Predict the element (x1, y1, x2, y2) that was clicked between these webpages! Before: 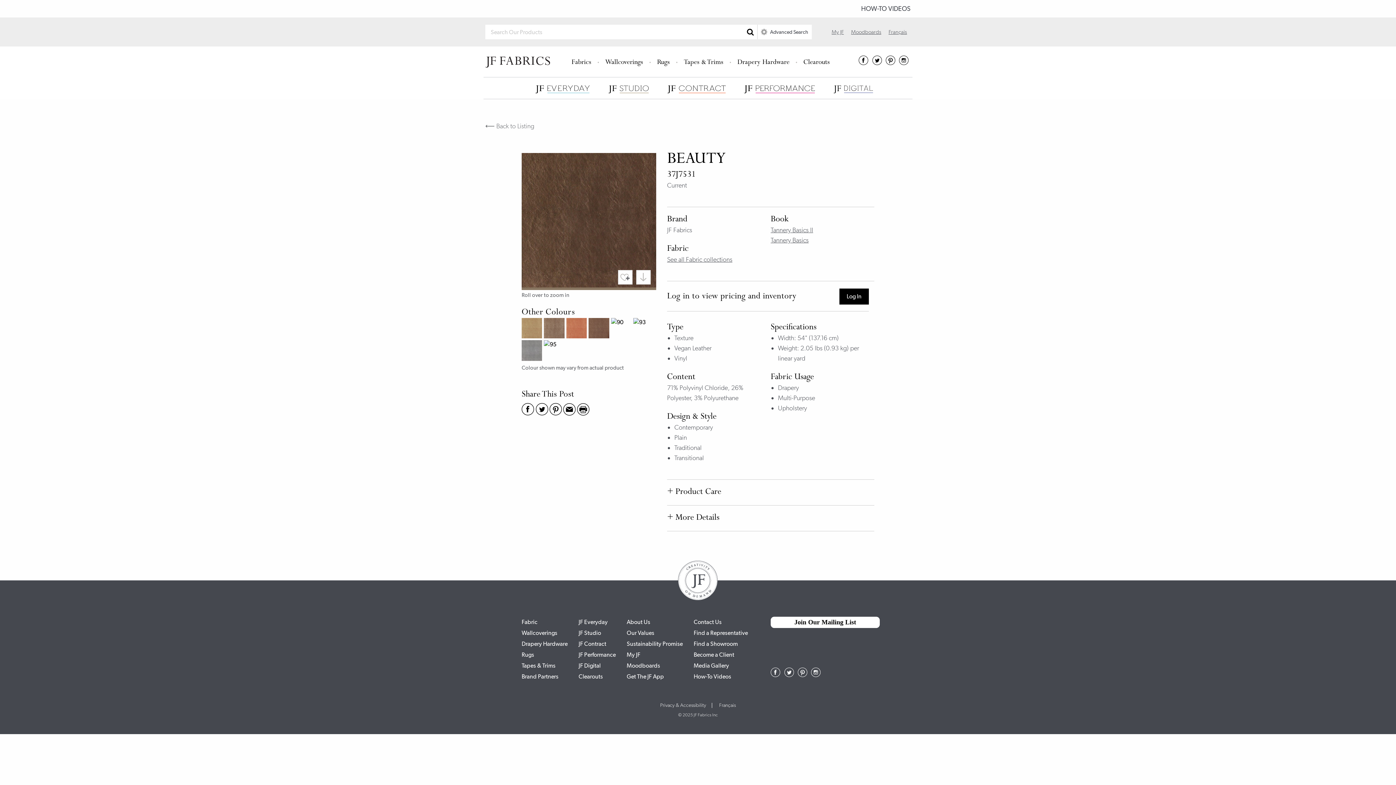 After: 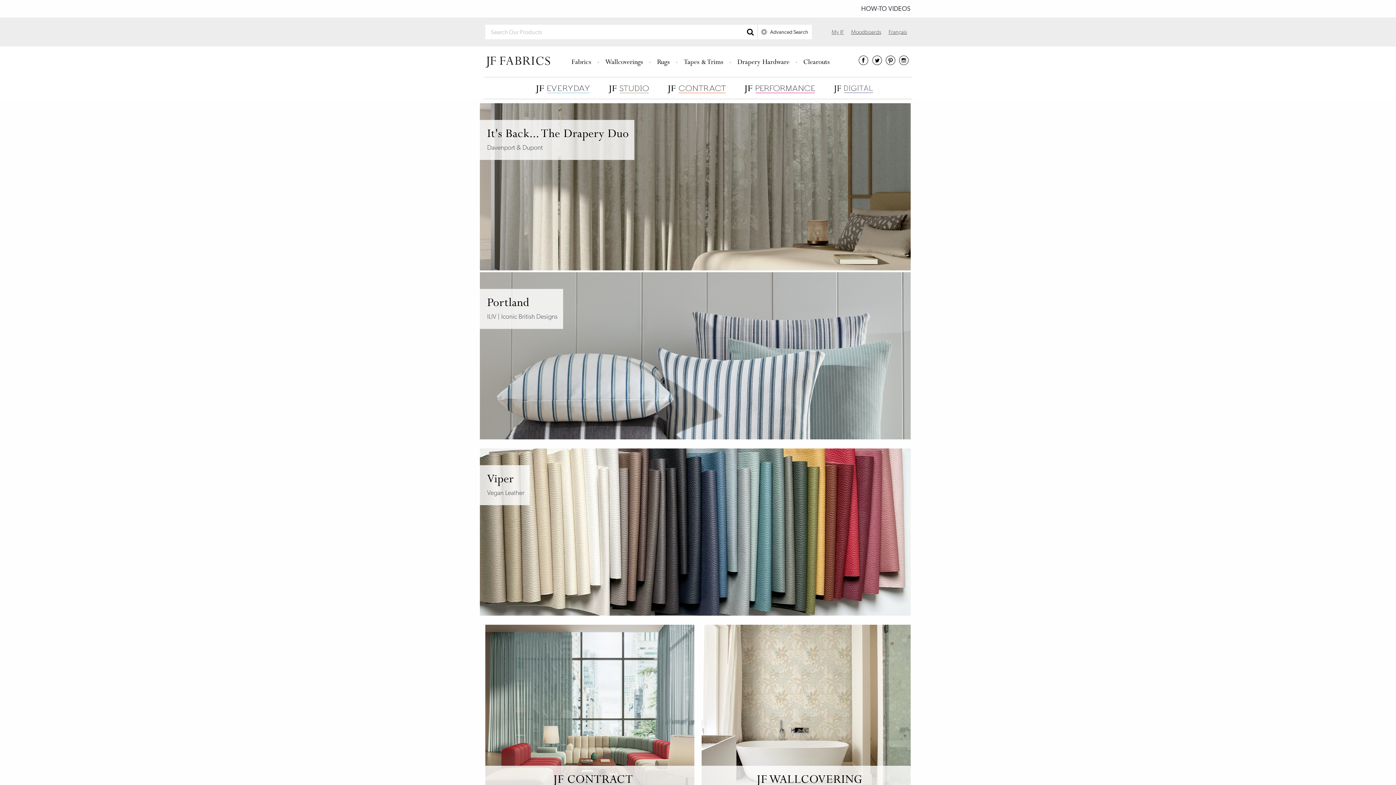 Action: bbox: (713, 703, 741, 708) label: Français